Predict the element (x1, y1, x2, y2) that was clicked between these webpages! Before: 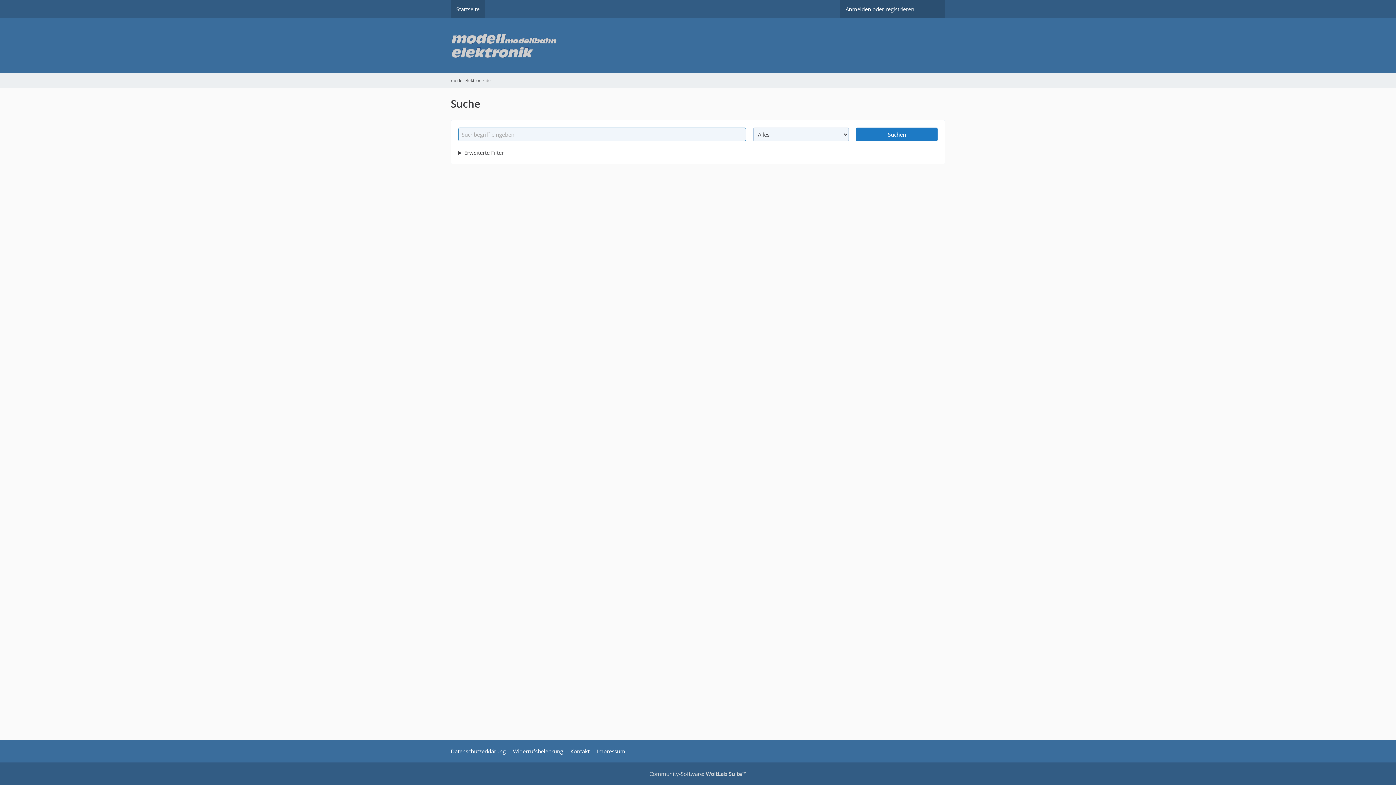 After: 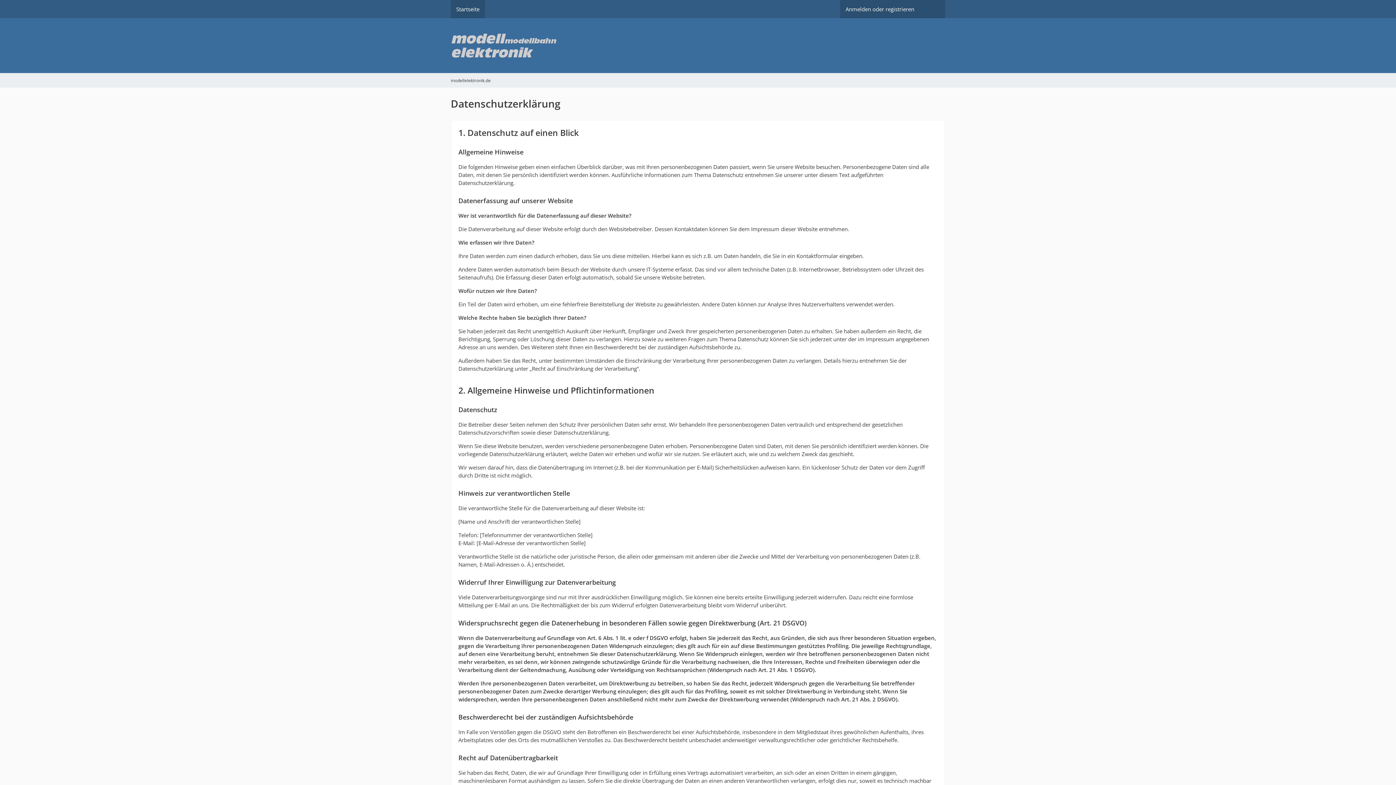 Action: bbox: (450, 748, 505, 755) label: Datenschutzerklärung